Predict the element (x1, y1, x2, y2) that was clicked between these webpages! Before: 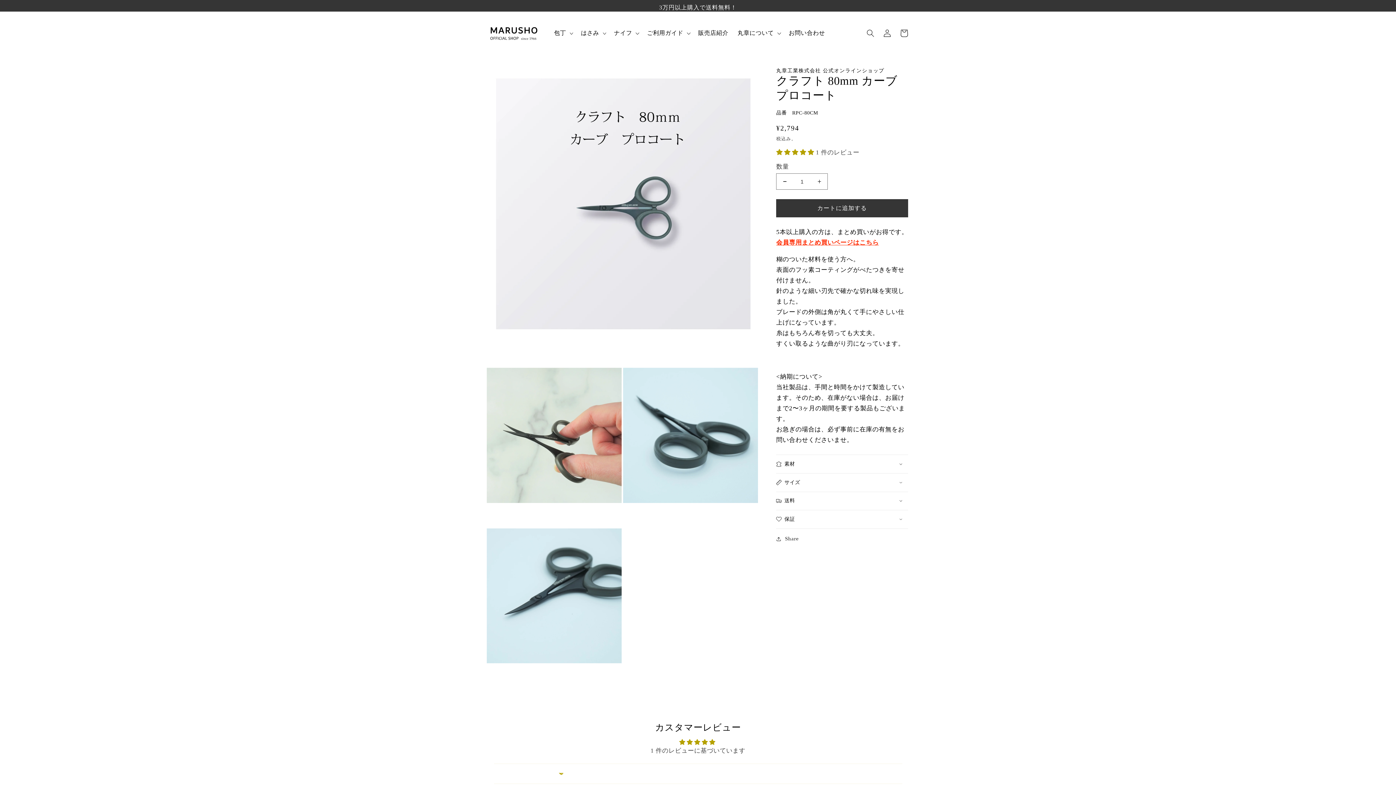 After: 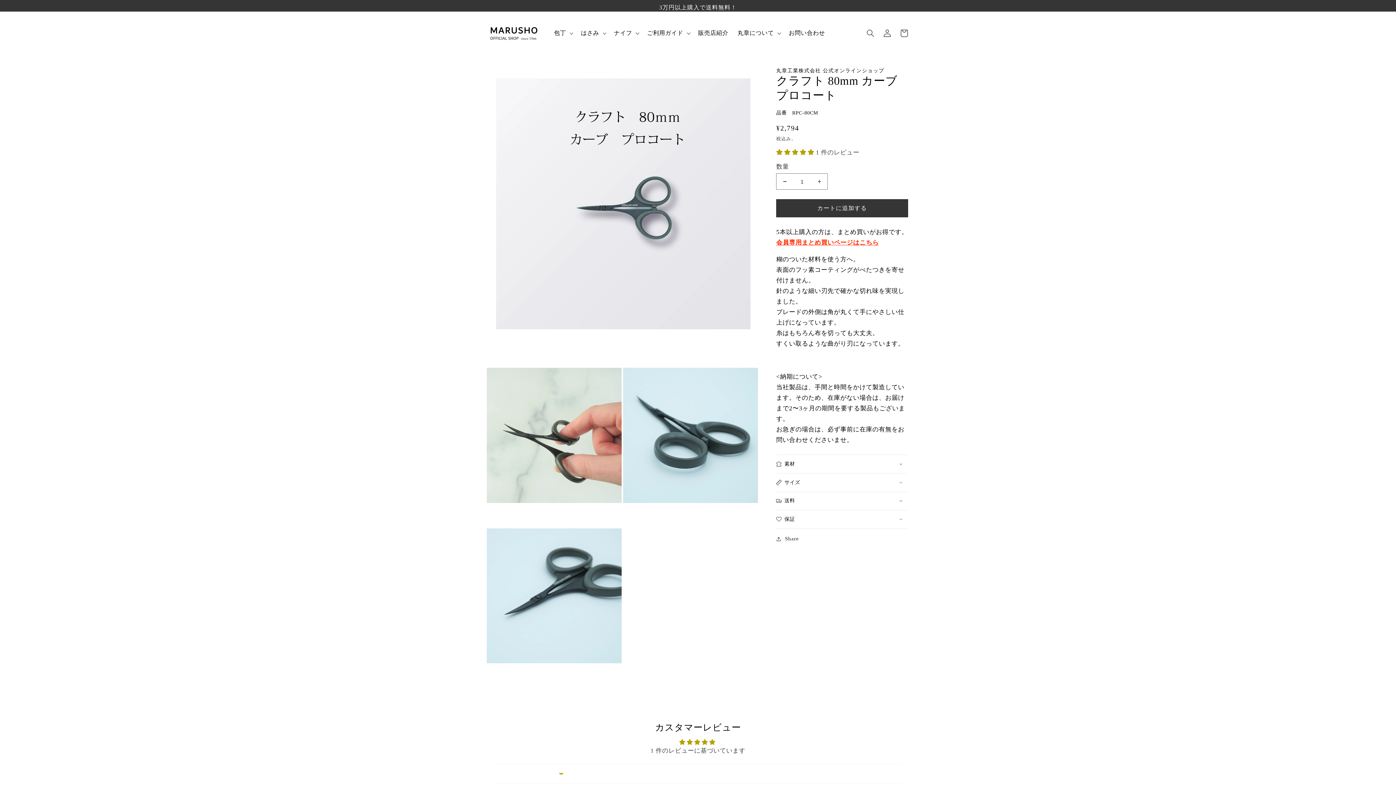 Action: bbox: (776, 180, 793, 182) label: クラフト 80mm カーブ プロコートの数量を減らす